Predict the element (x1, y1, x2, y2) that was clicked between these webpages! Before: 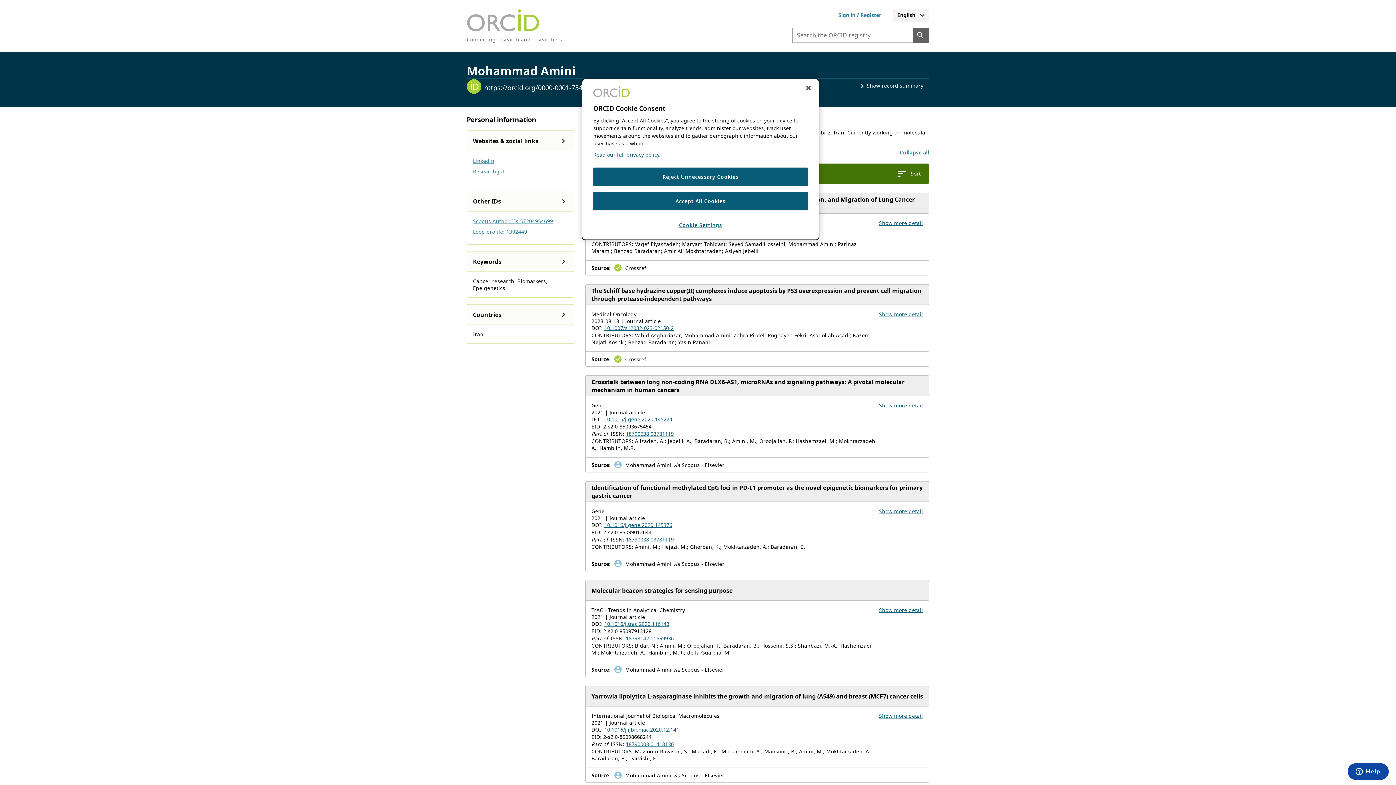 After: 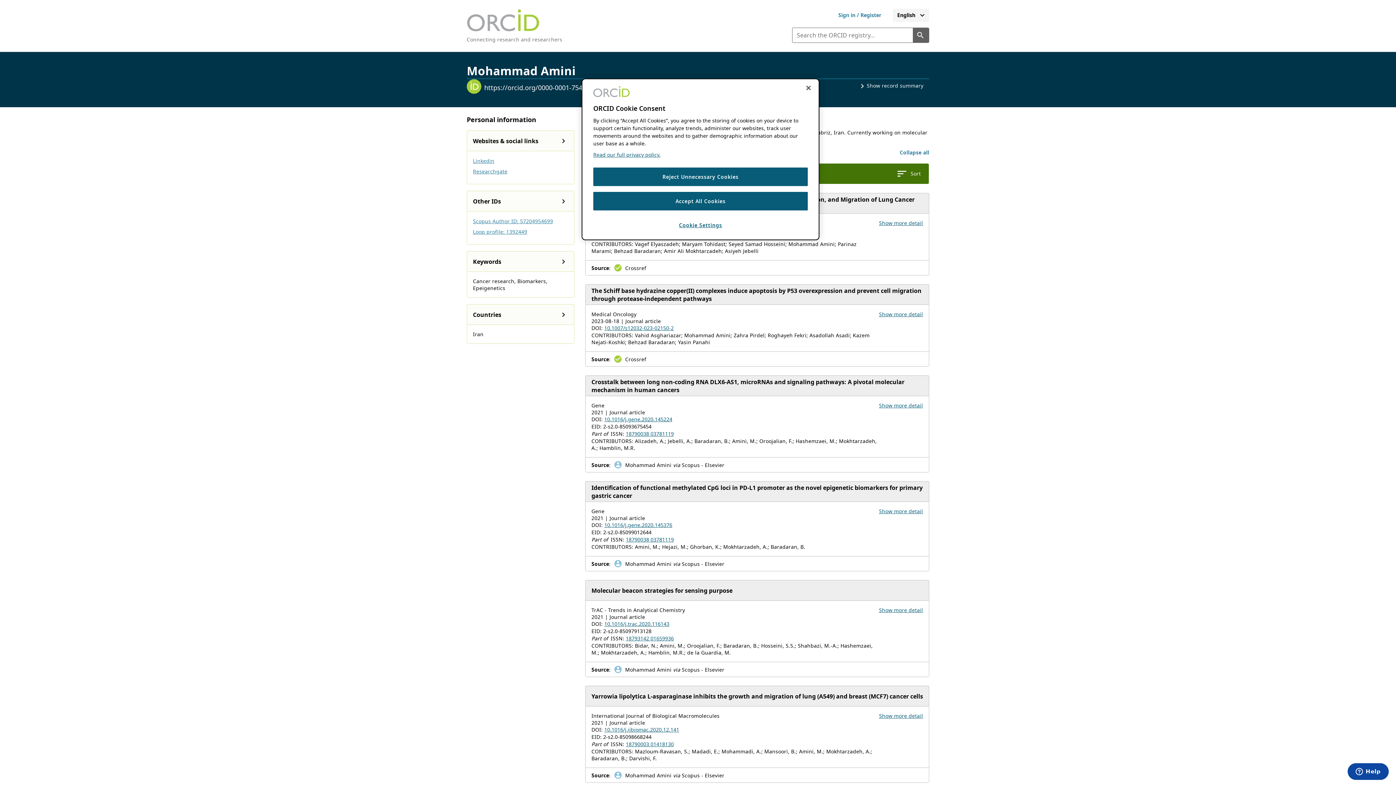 Action: label: 18790003 01418130 bbox: (626, 741, 674, 748)